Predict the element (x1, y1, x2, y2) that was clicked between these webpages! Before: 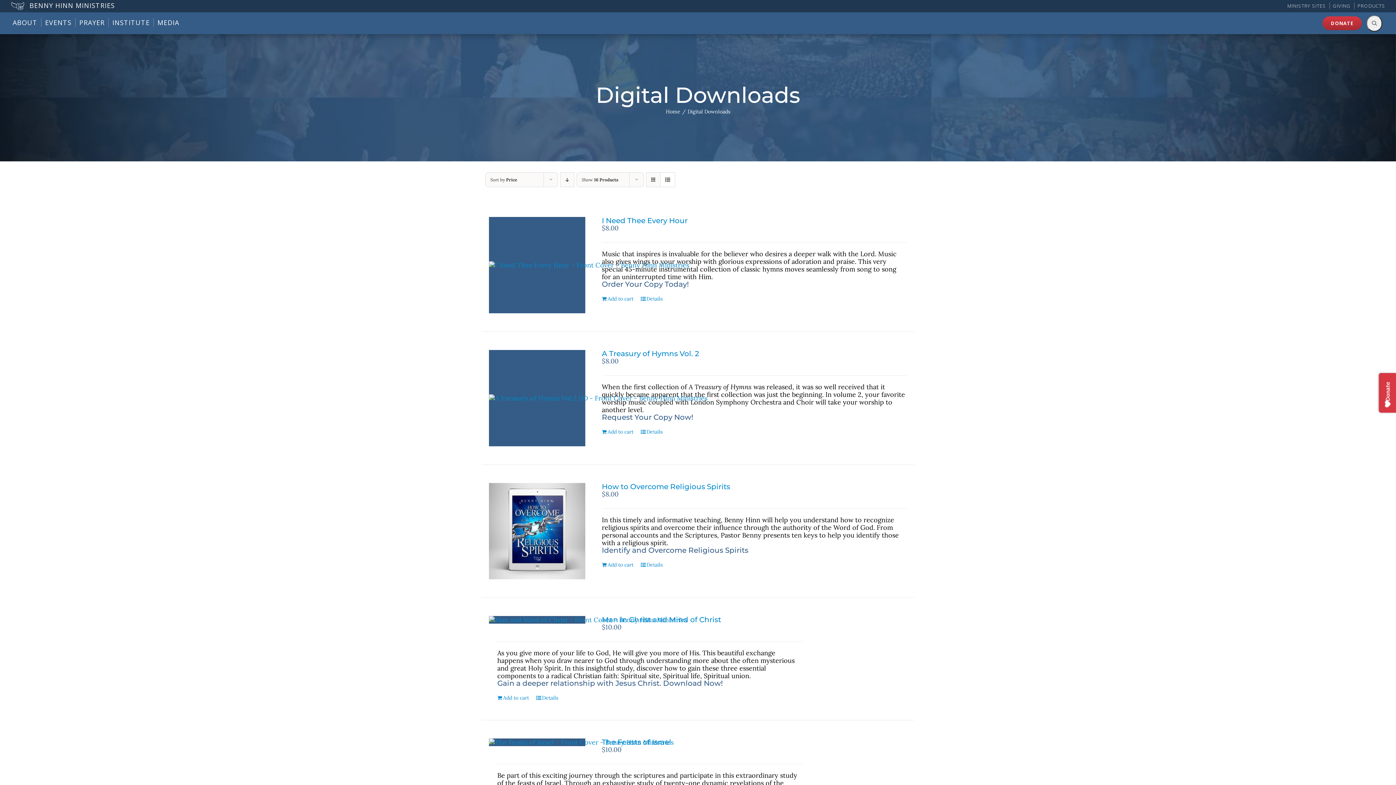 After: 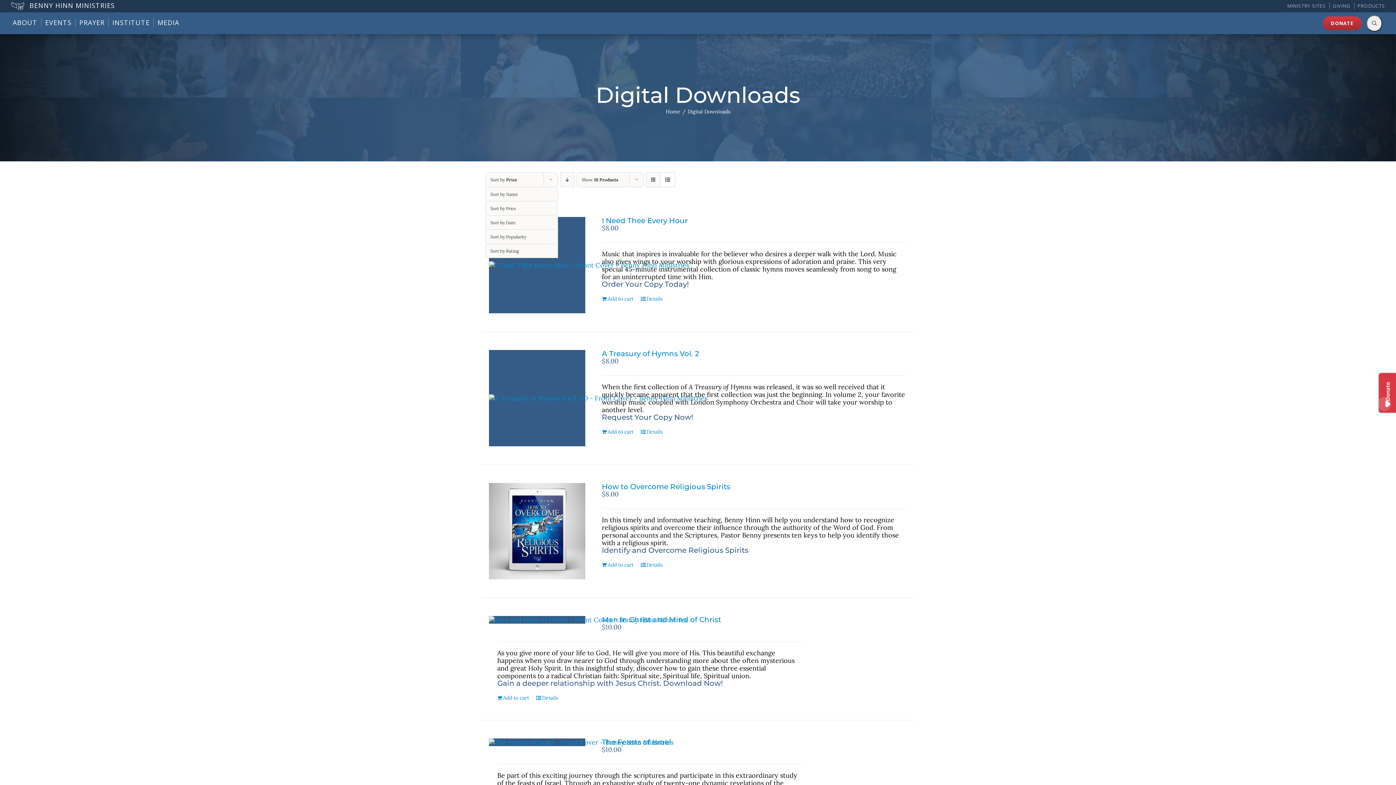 Action: label: Sort by Price bbox: (490, 177, 517, 182)